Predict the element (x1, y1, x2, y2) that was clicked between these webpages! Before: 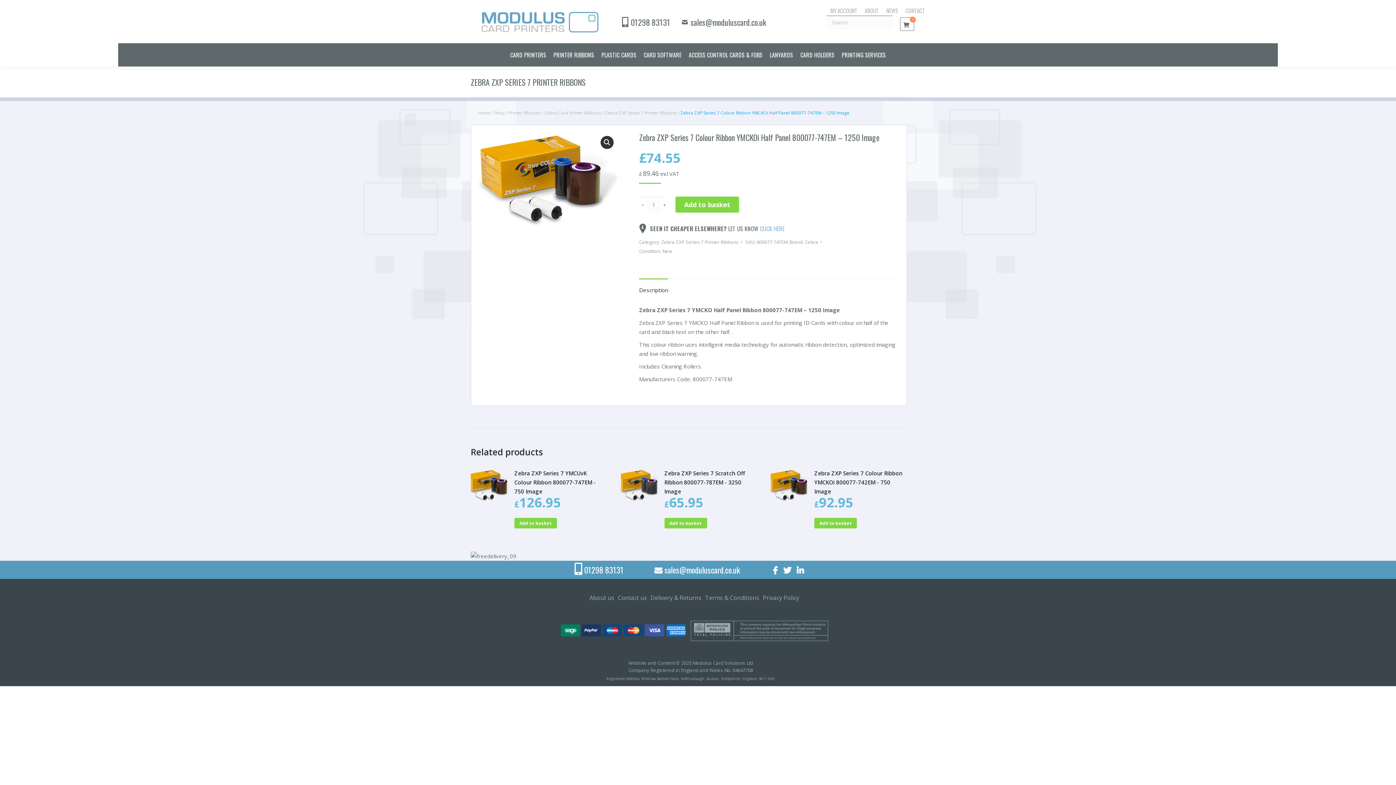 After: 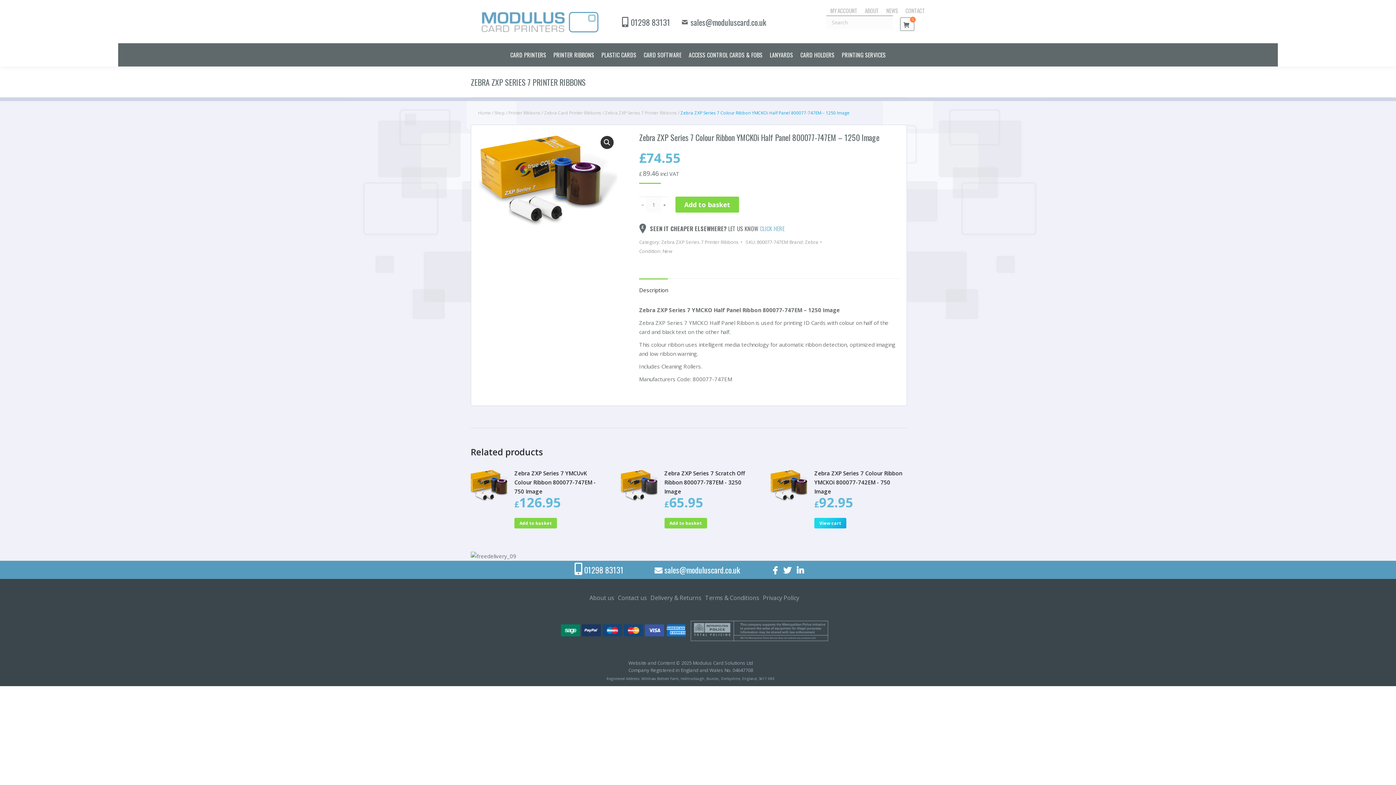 Action: bbox: (814, 518, 857, 528) label: Add to basket: “Zebra ZXP Series 7 Colour Ribbon YMCKOi 800077-742EM - 750 Image”